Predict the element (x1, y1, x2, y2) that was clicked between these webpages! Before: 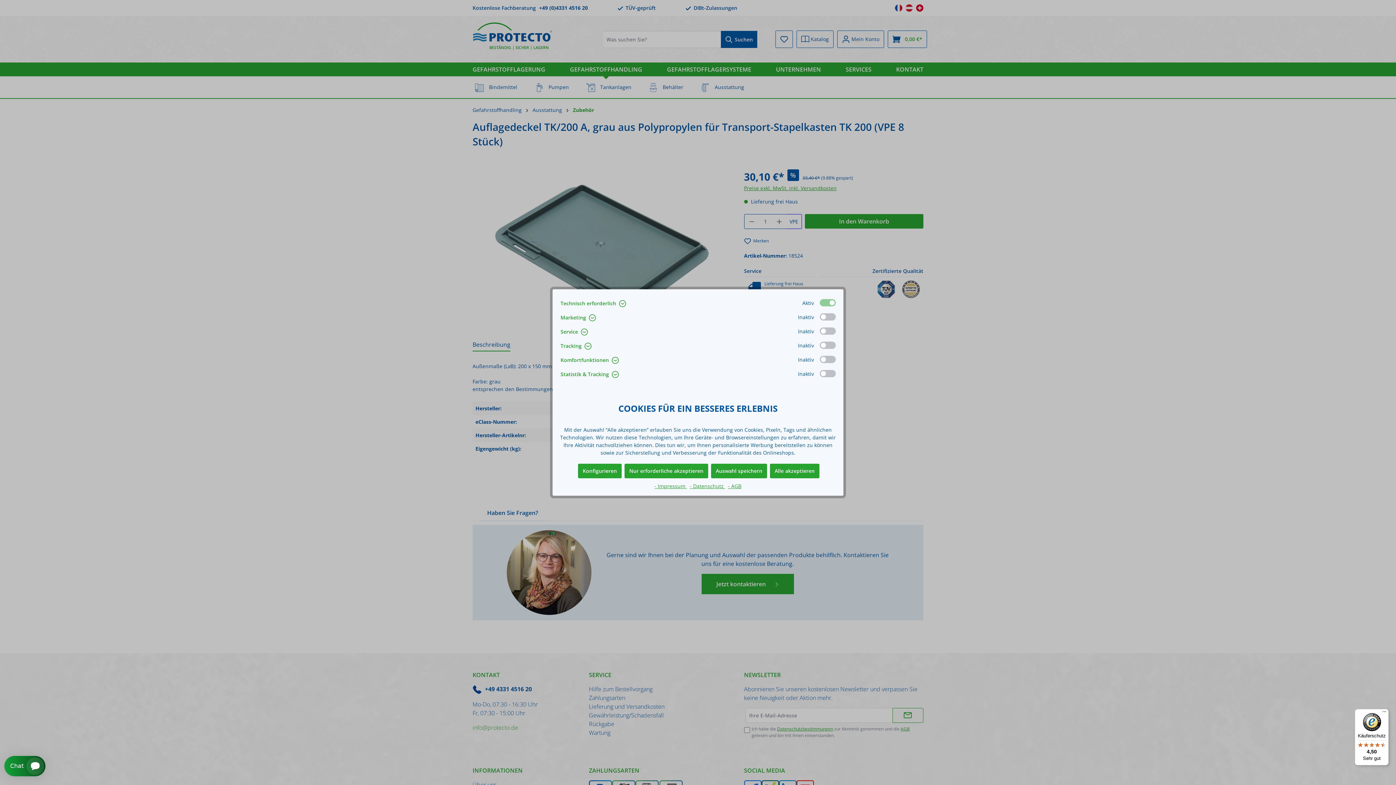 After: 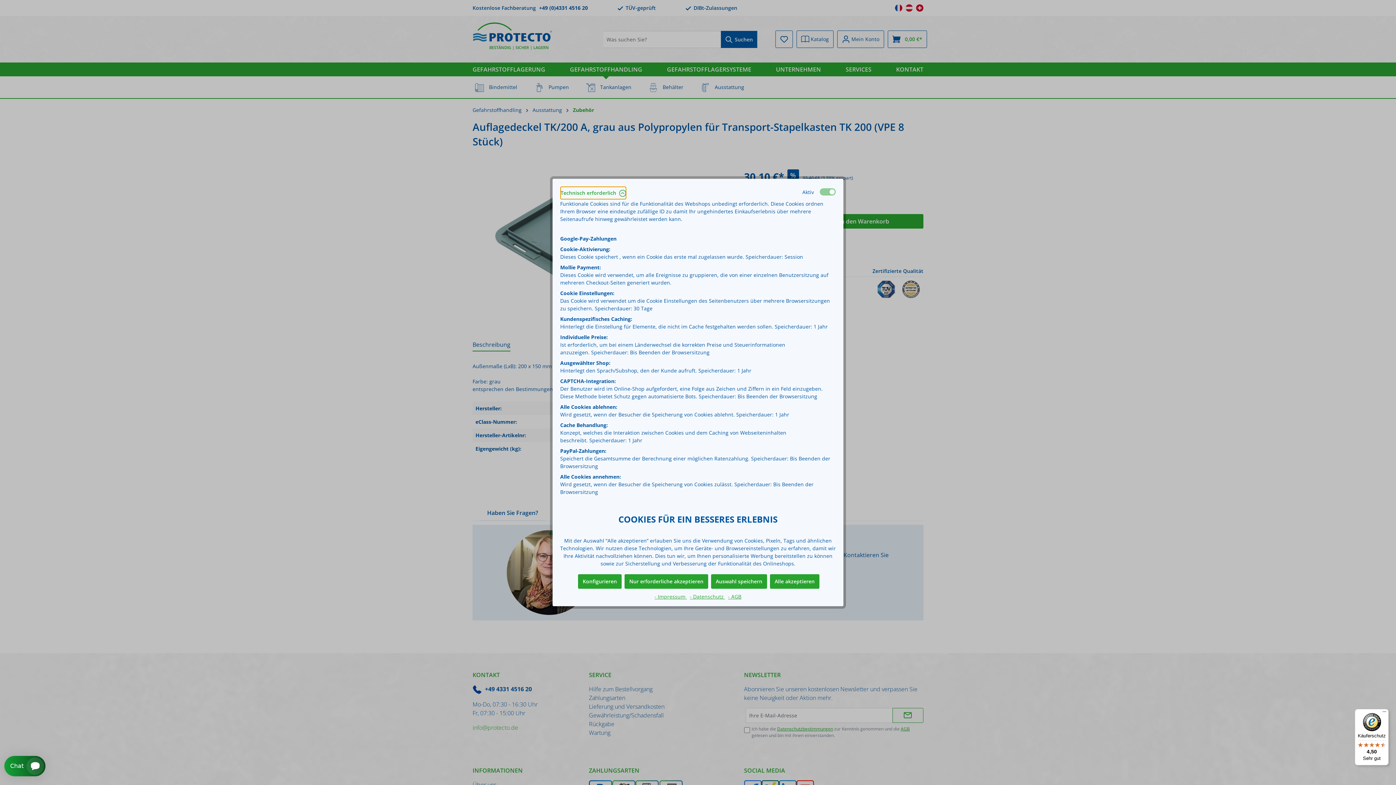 Action: label: Technisch erforderlich  bbox: (560, 297, 626, 310)